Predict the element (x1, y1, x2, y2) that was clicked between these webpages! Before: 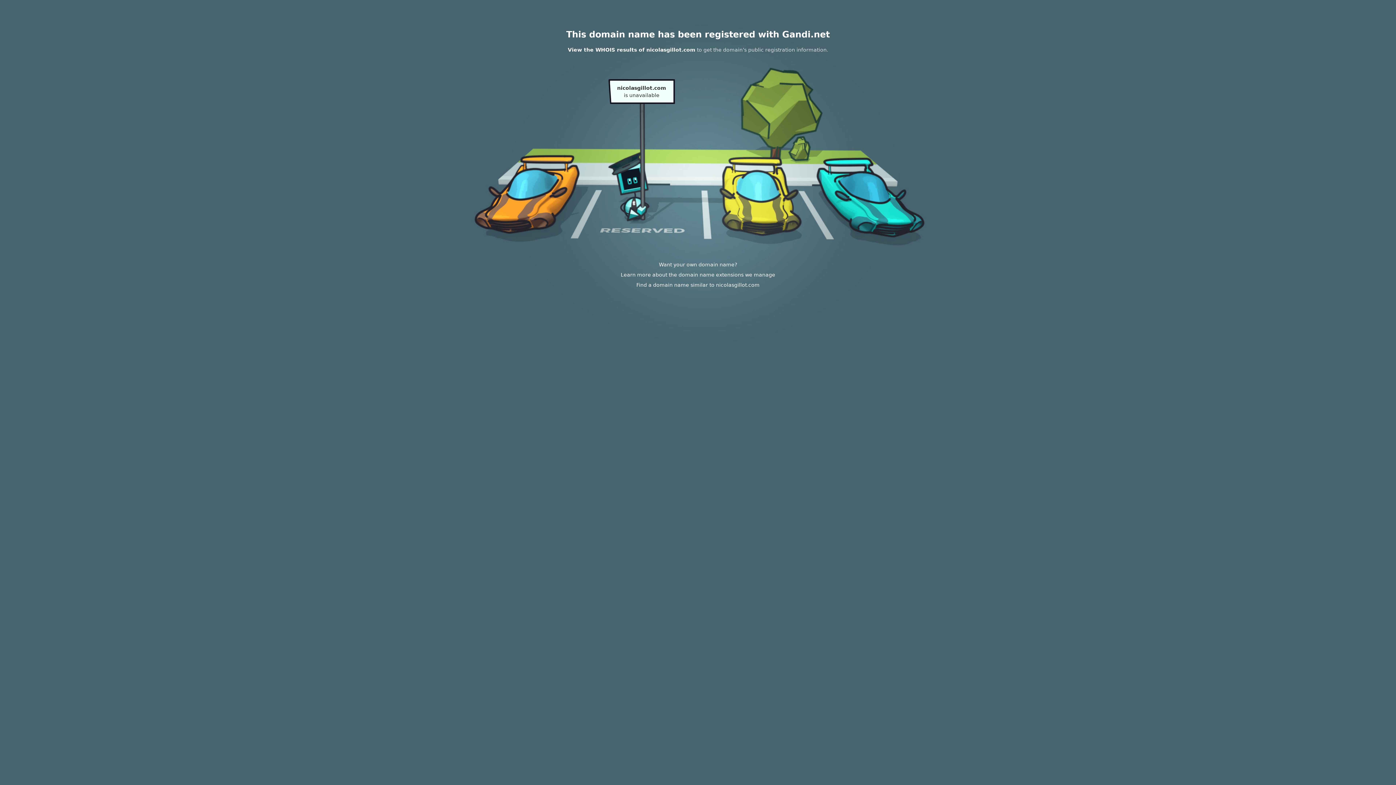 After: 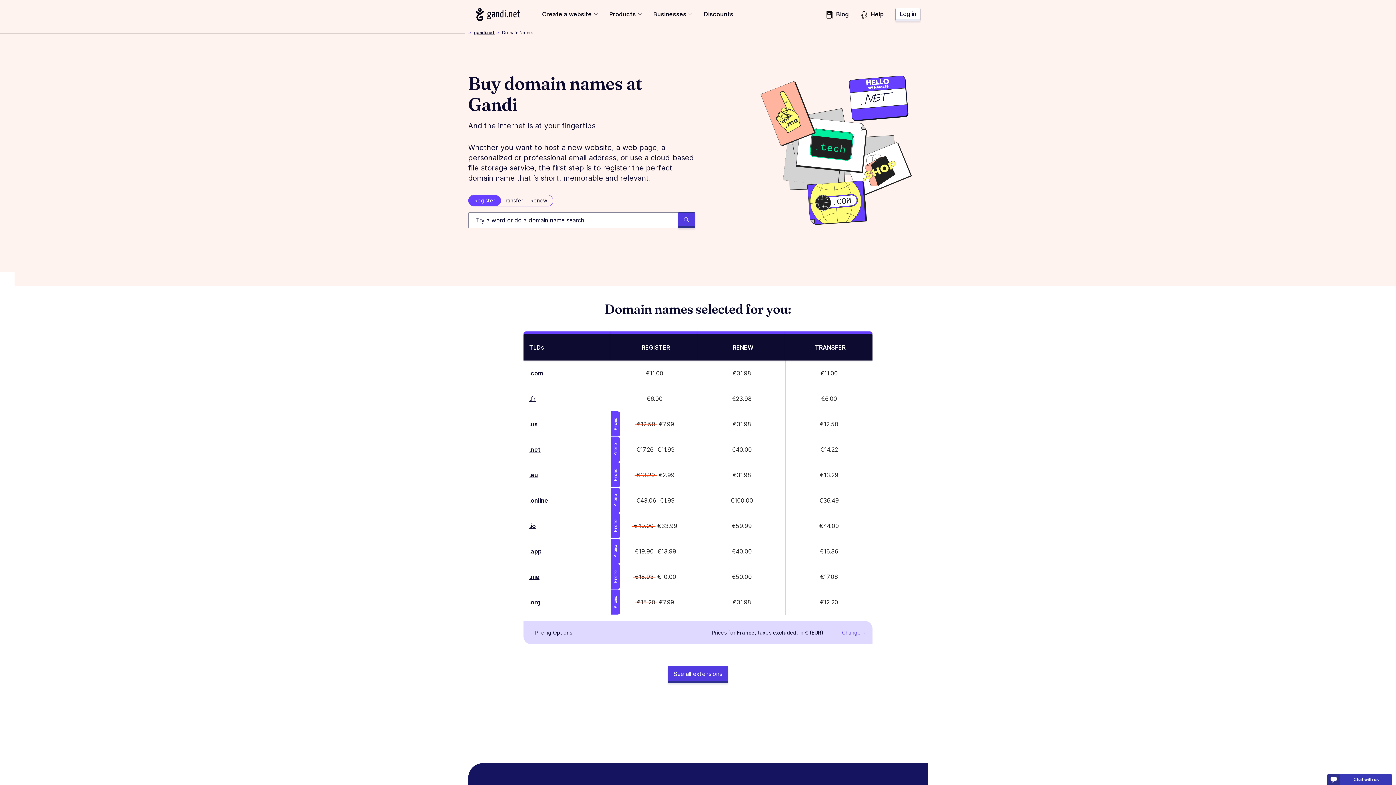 Action: bbox: (620, 272, 775, 277) label: Learn more about the domain name extensions we manage